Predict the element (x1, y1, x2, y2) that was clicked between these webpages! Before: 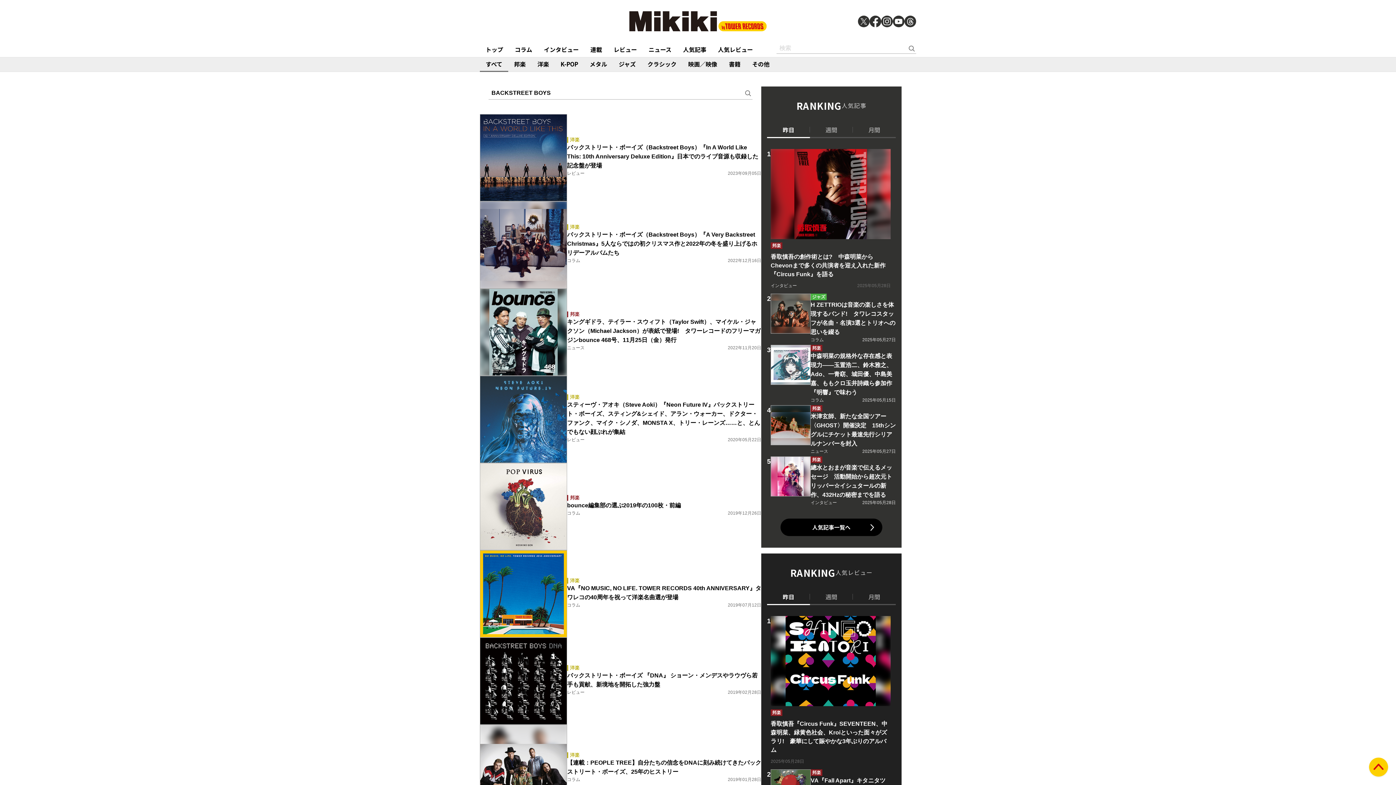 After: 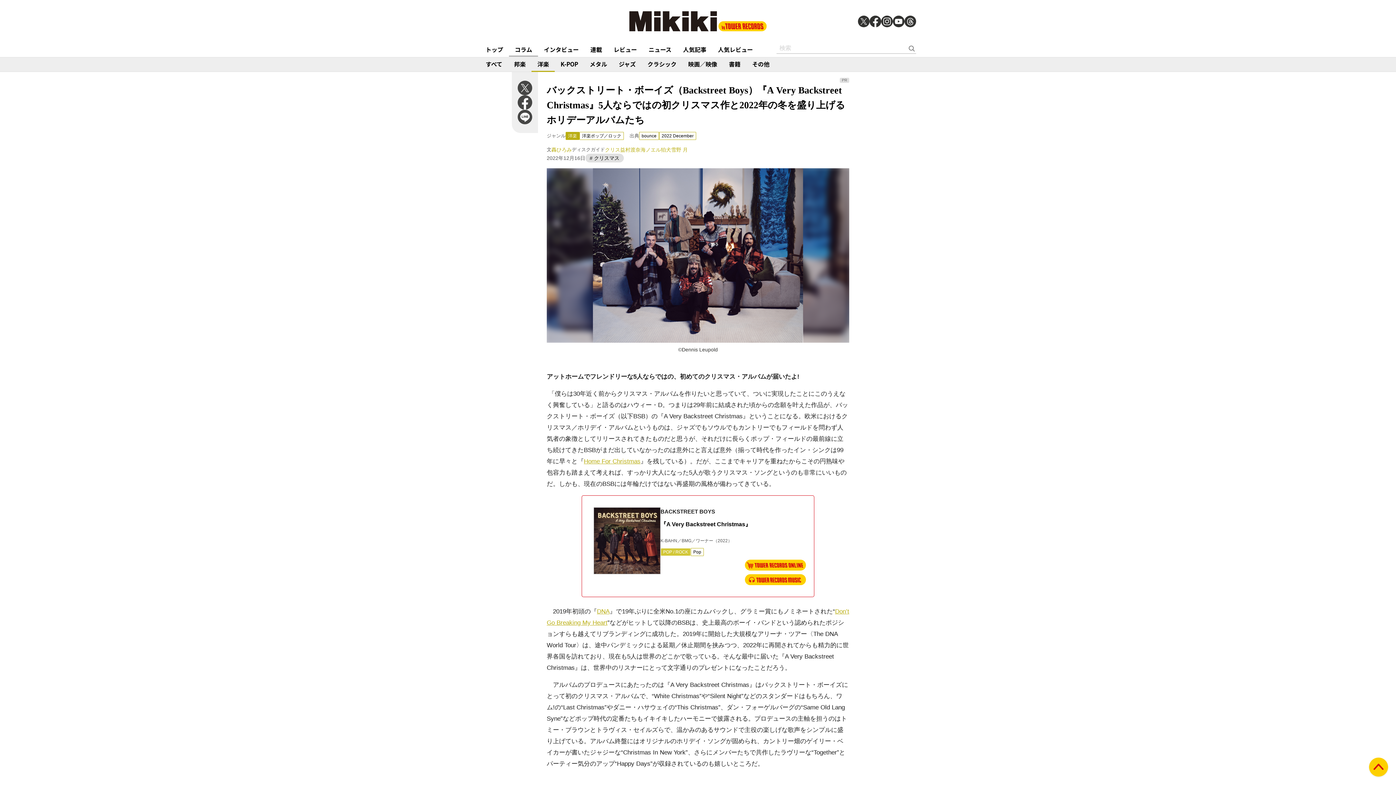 Action: bbox: (480, 201, 761, 288) label: 洋楽
バックストリート・ボーイズ（Backstreet Boys）『A Very Backstreet Christmas』5人ならではの初クリスマス作と2022年の冬を盛り上げるホリデーアルバムたち
コラム
2022年12月16日